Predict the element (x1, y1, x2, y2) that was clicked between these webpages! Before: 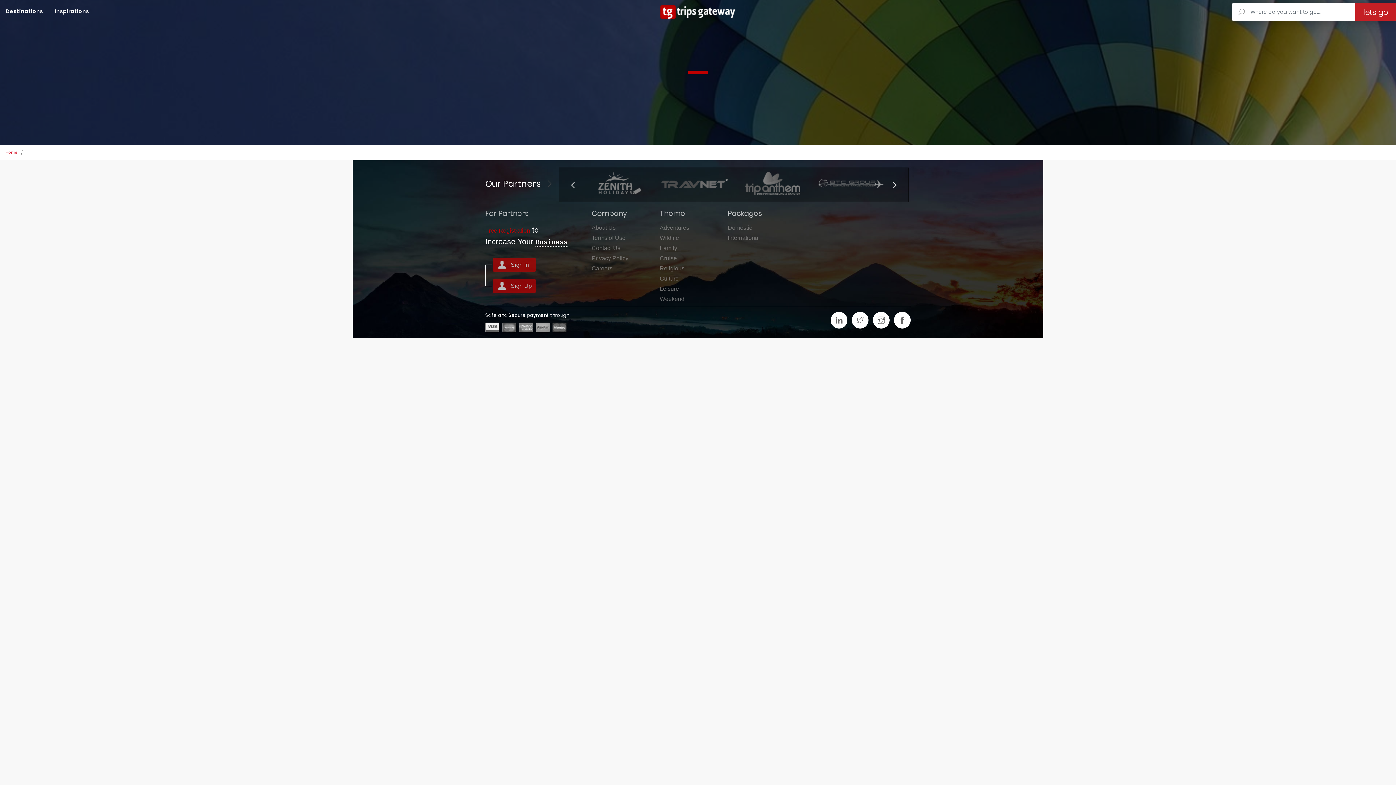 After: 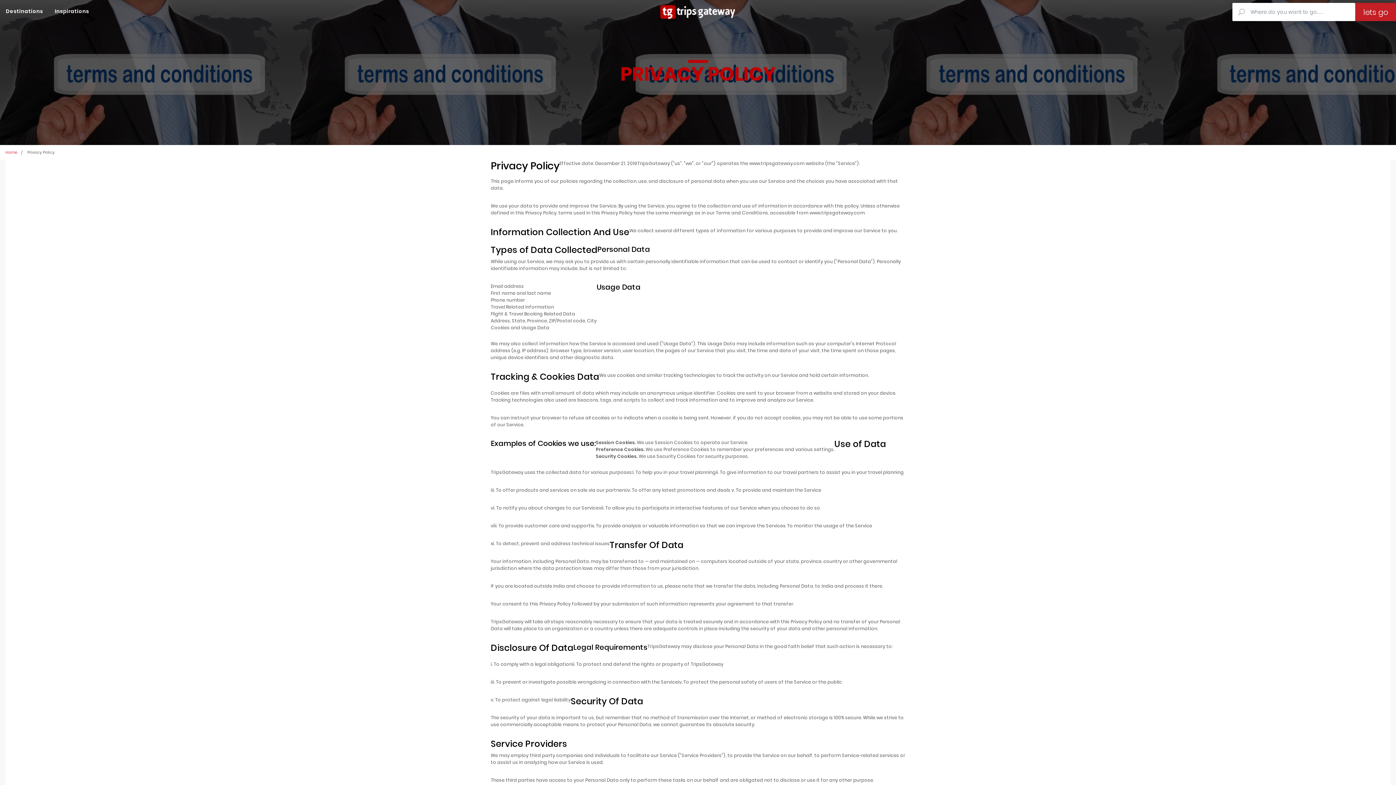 Action: bbox: (591, 255, 652, 261) label: Privacy Policy